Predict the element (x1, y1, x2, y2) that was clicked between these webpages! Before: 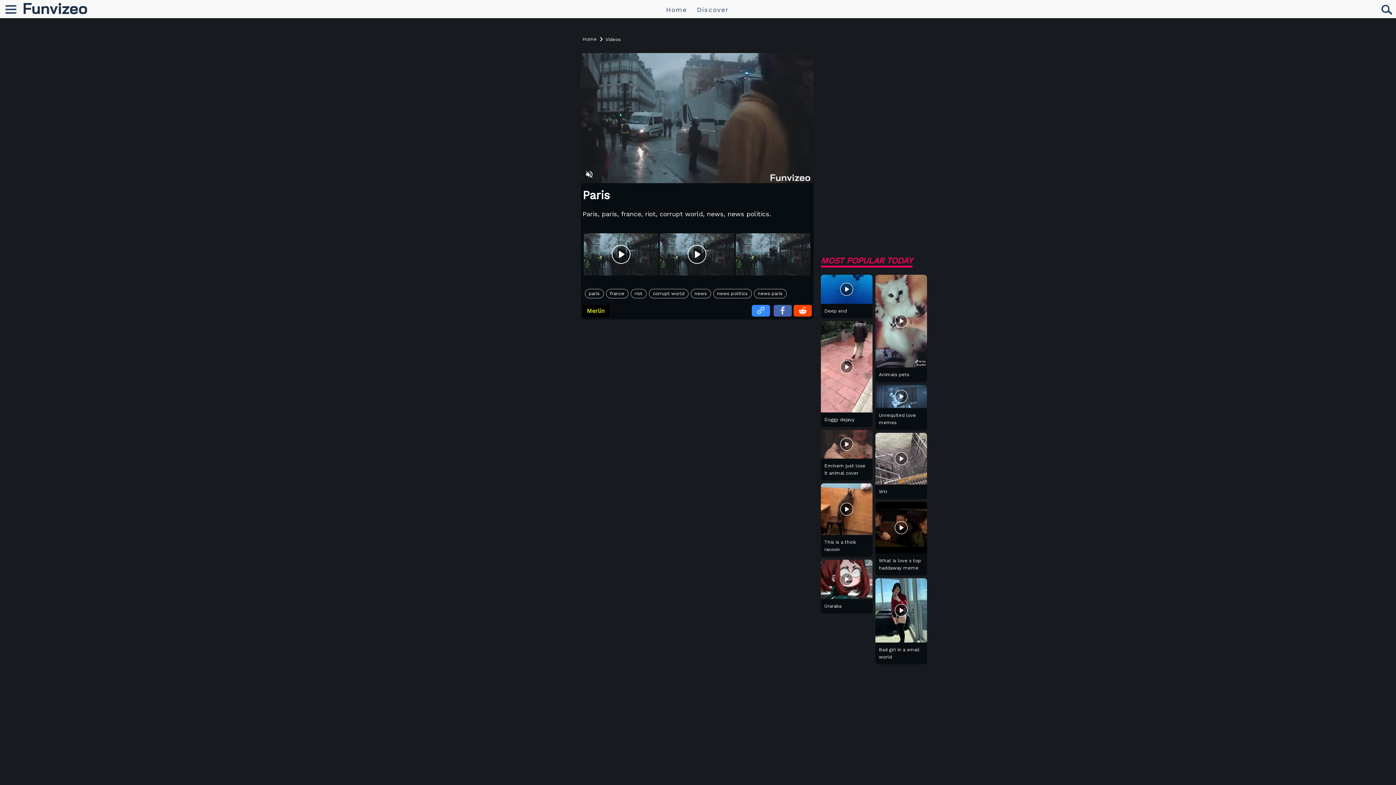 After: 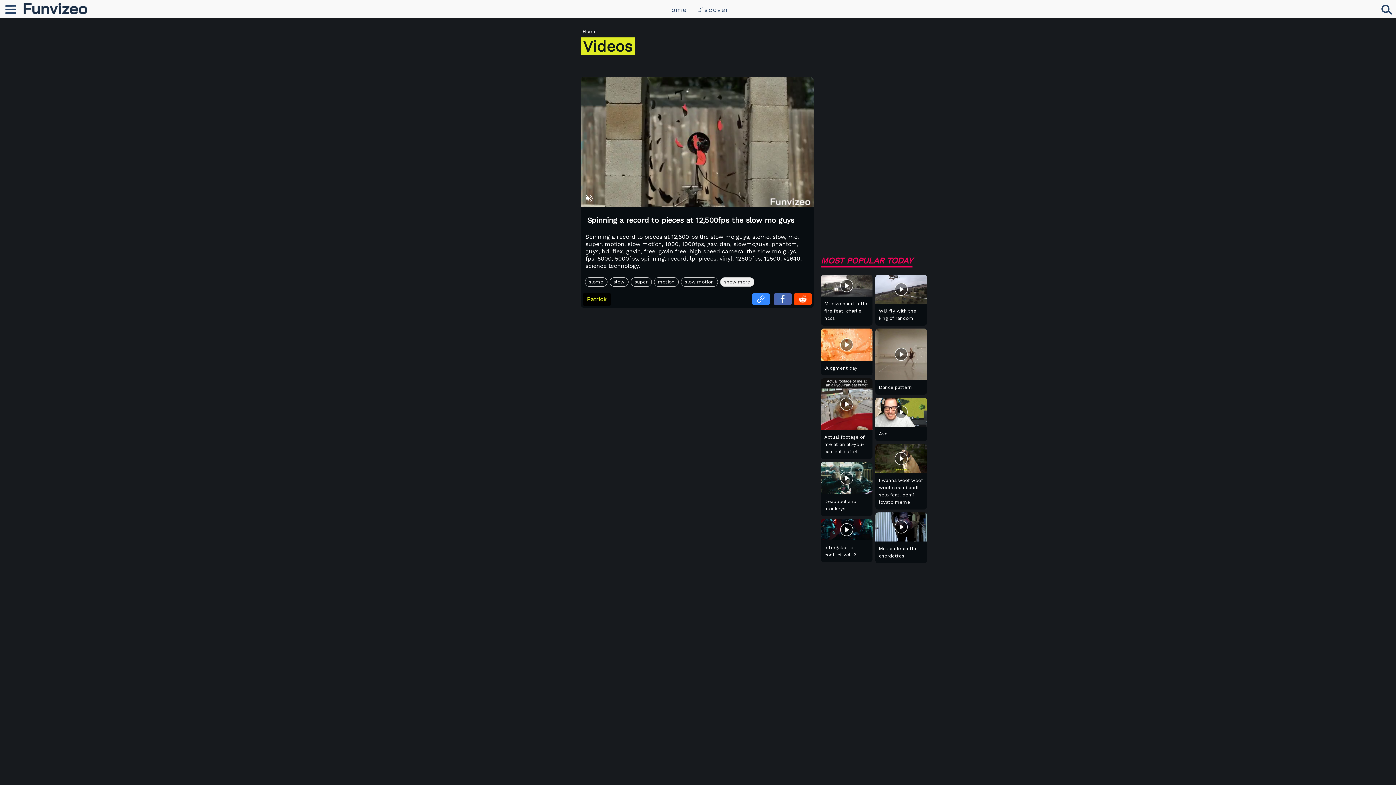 Action: label: Videos bbox: (605, 36, 620, 41)